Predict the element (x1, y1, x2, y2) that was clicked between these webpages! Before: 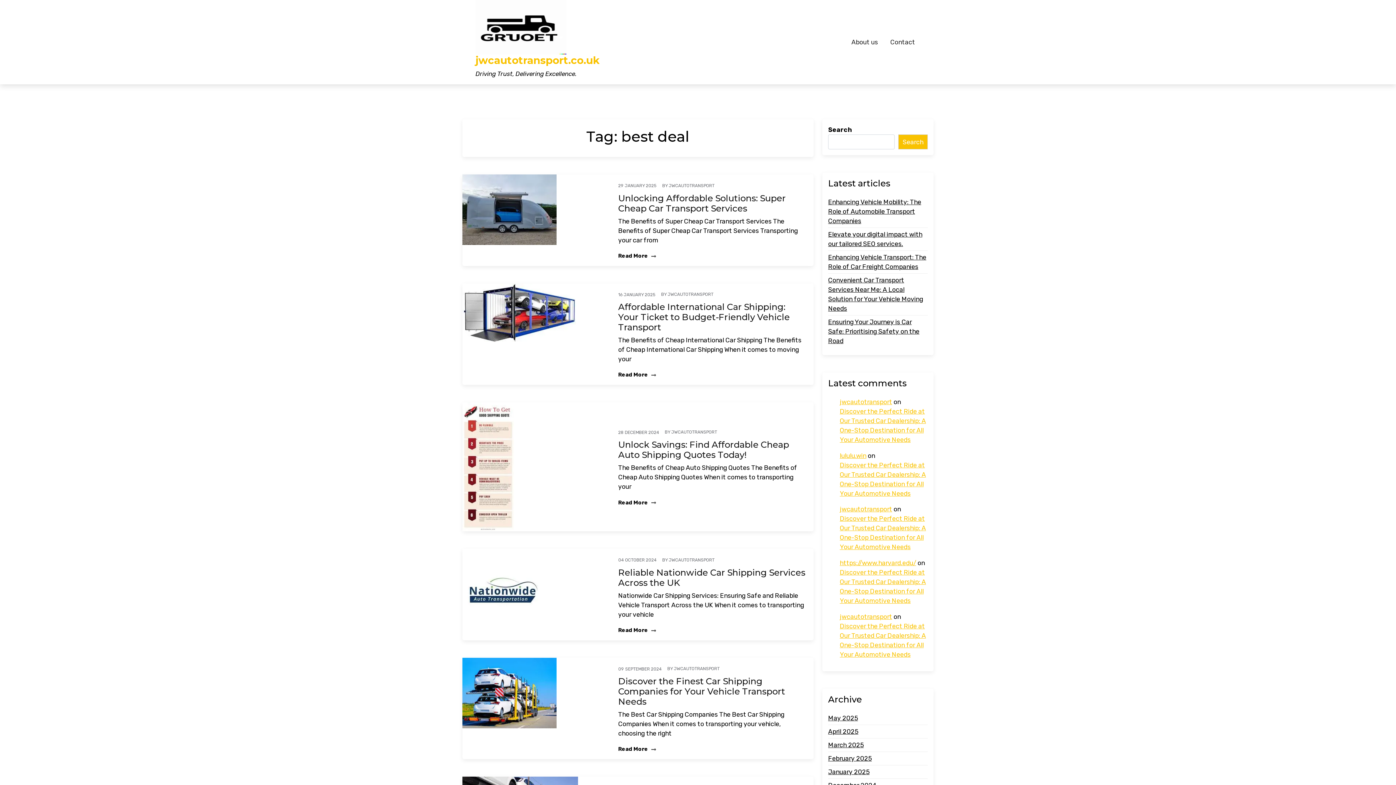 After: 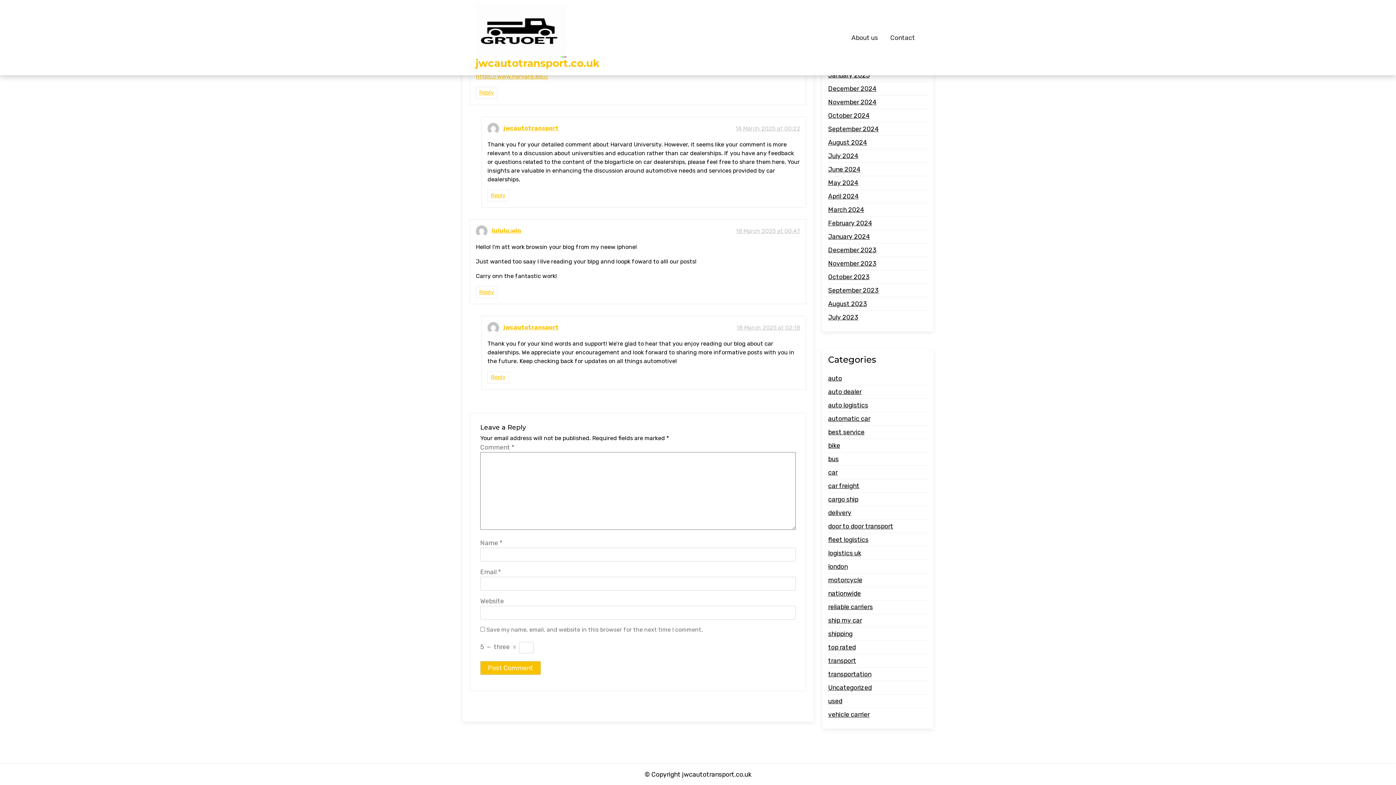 Action: bbox: (840, 460, 928, 498) label: Discover the Perfect Ride at Our Trusted Car Dealership: A One-Stop Destination for All Your Automotive Needs